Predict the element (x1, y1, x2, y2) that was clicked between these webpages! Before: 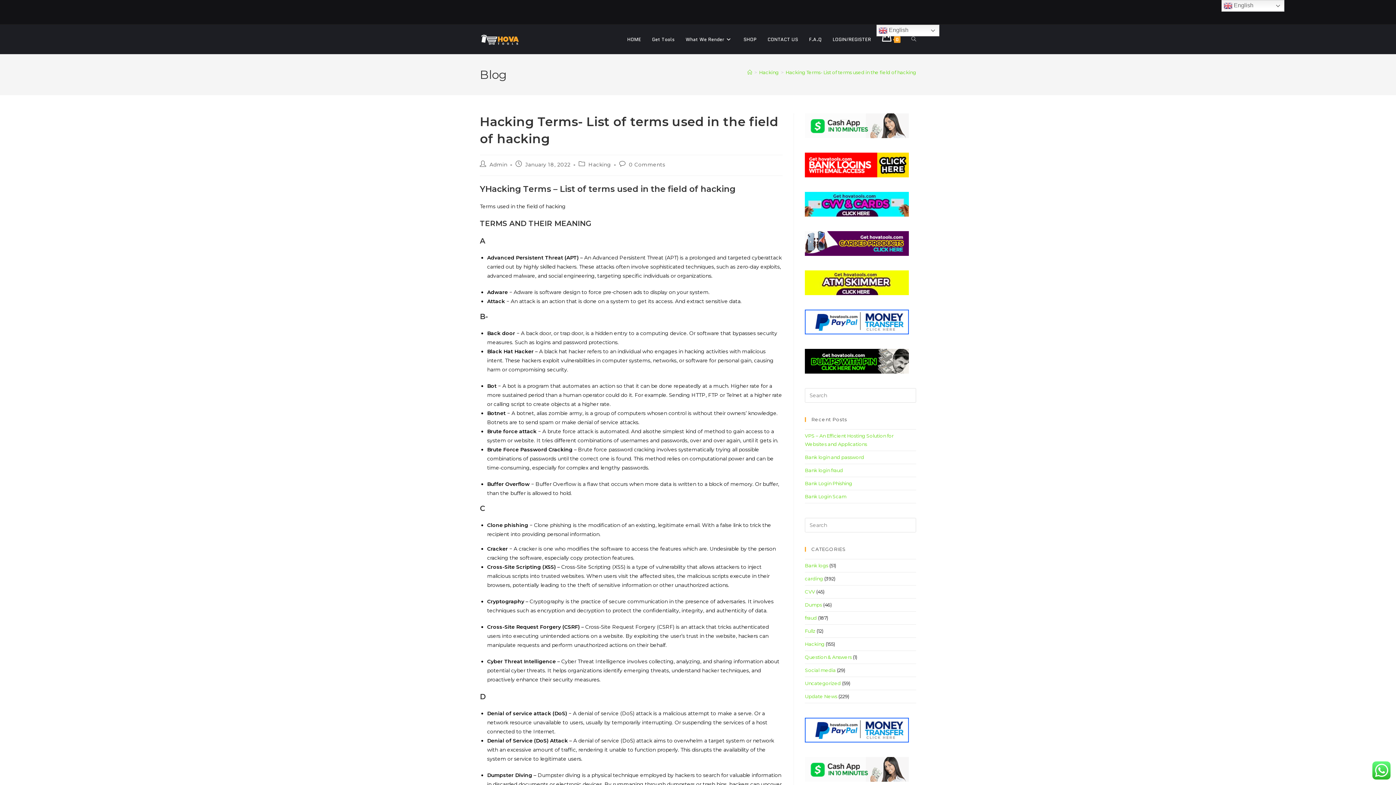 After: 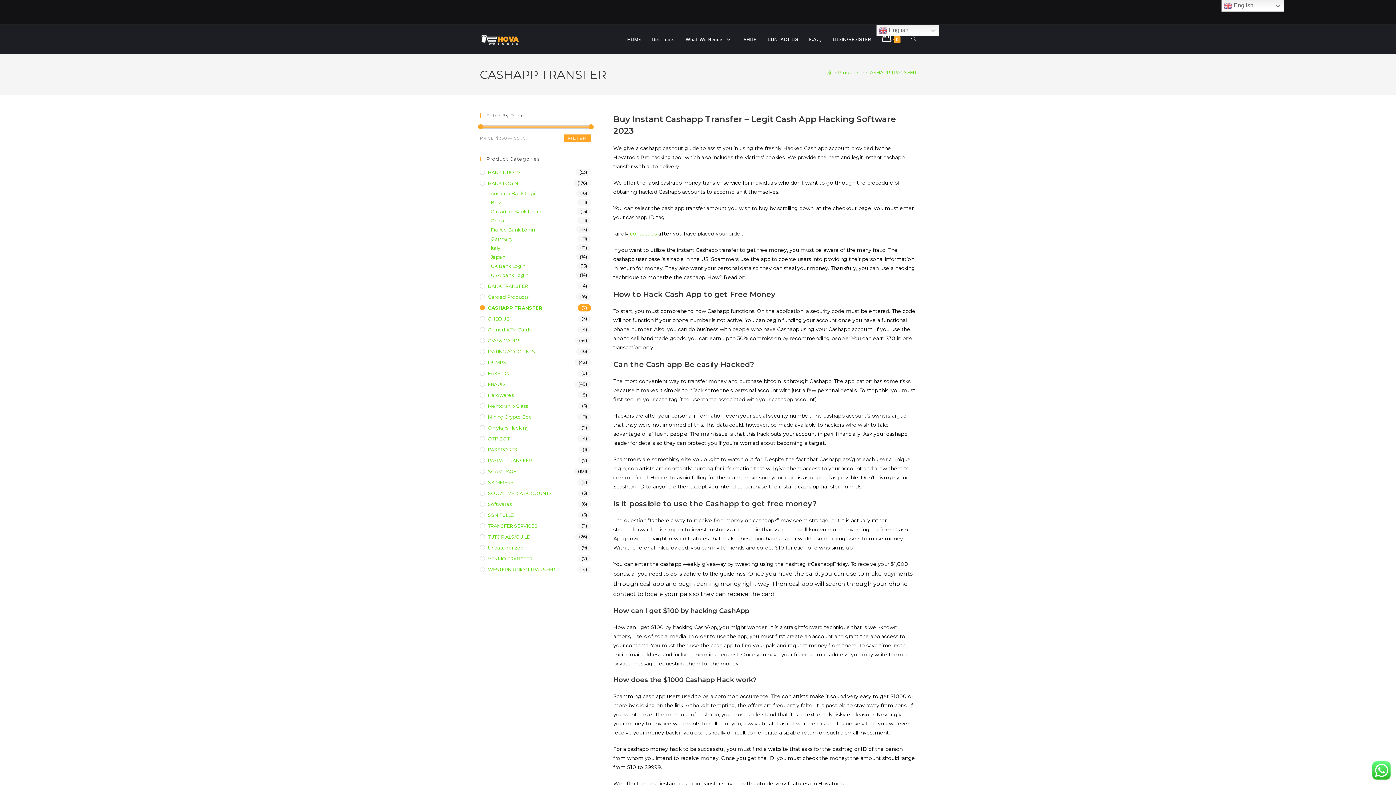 Action: bbox: (805, 757, 909, 782)